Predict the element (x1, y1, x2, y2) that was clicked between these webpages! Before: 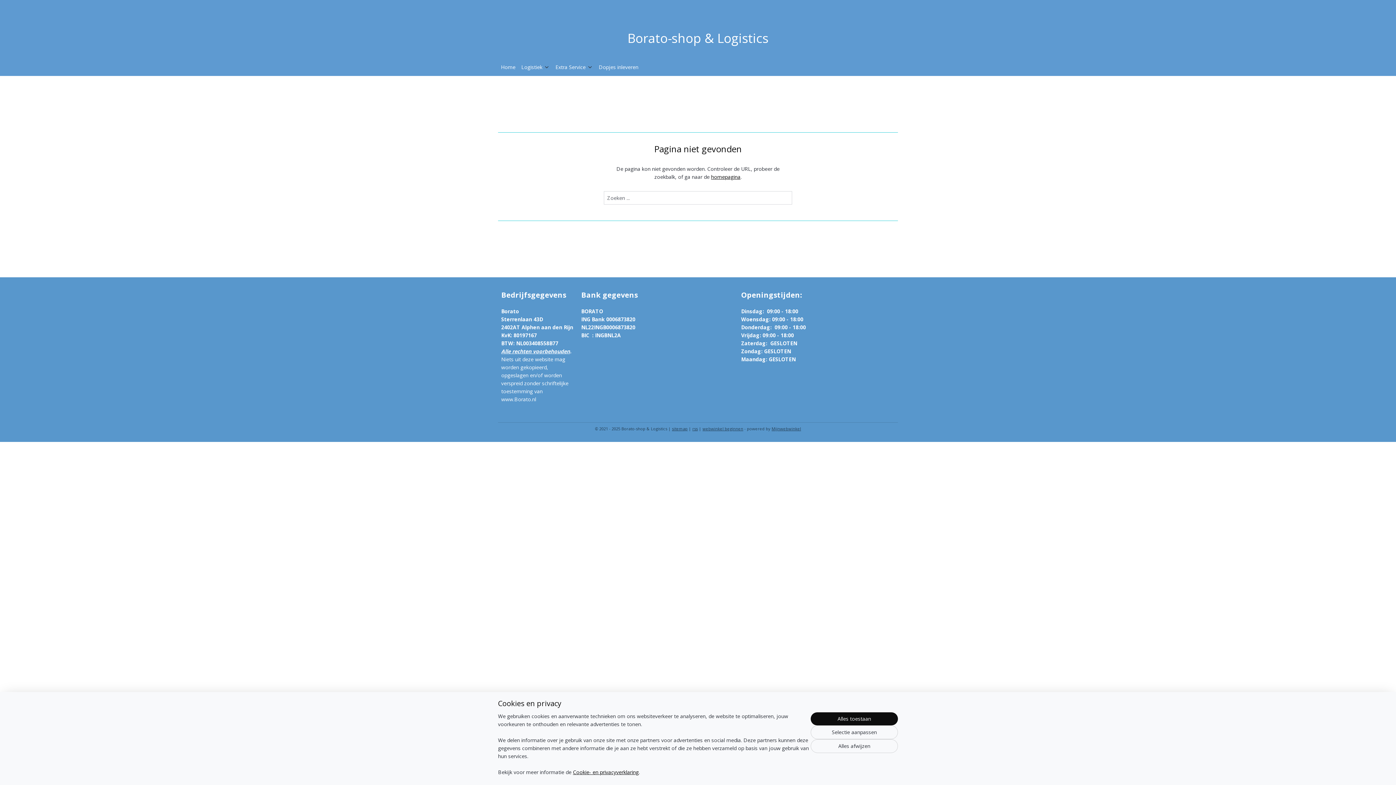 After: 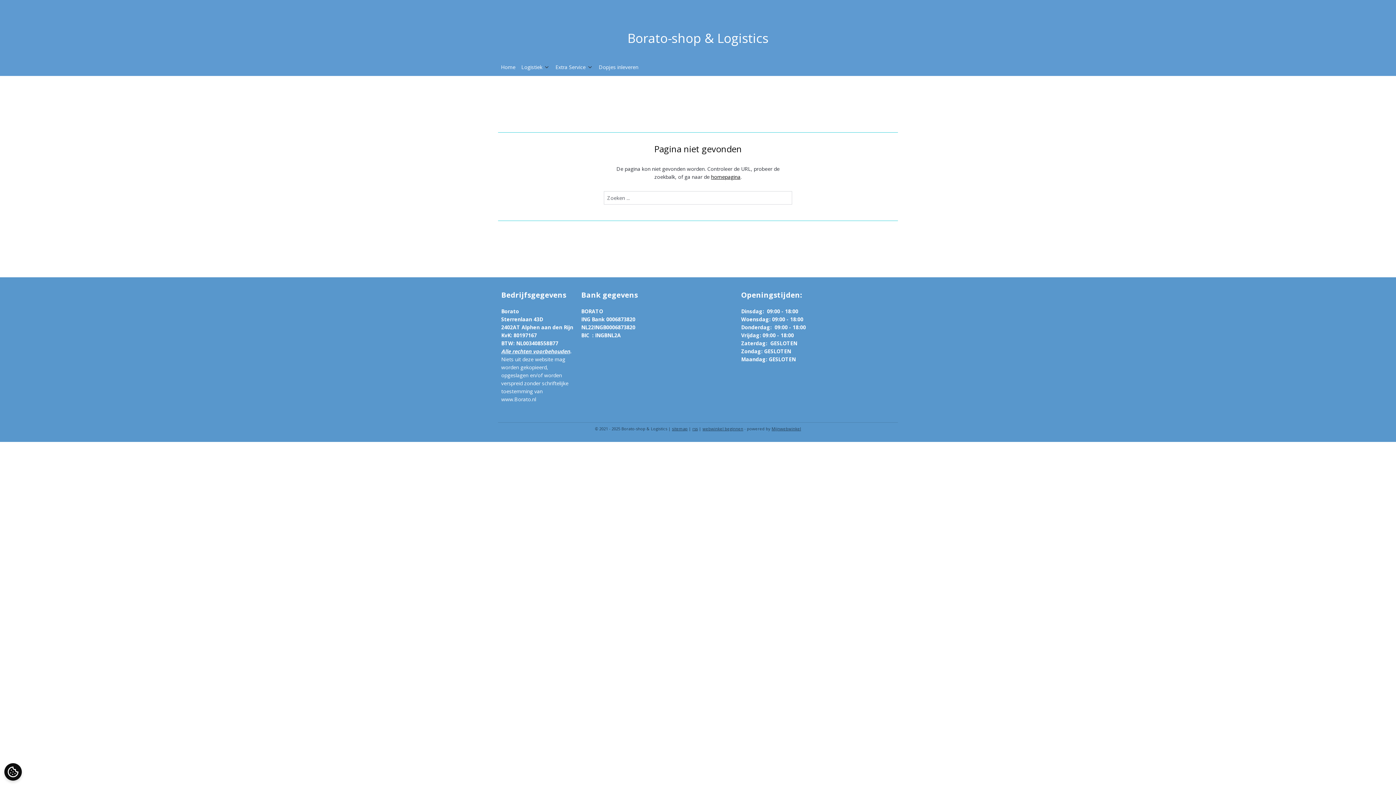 Action: bbox: (810, 739, 898, 753) label: Alles afwijzen